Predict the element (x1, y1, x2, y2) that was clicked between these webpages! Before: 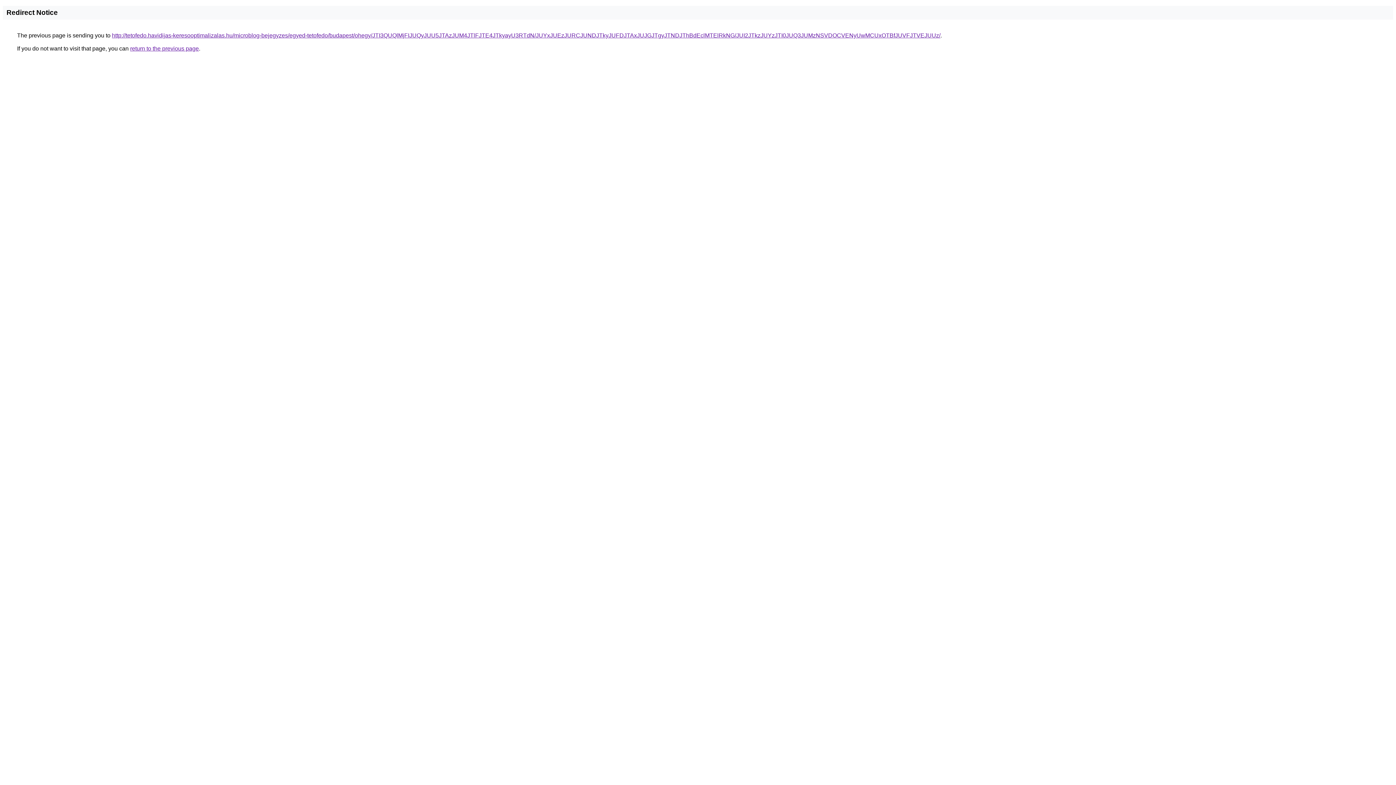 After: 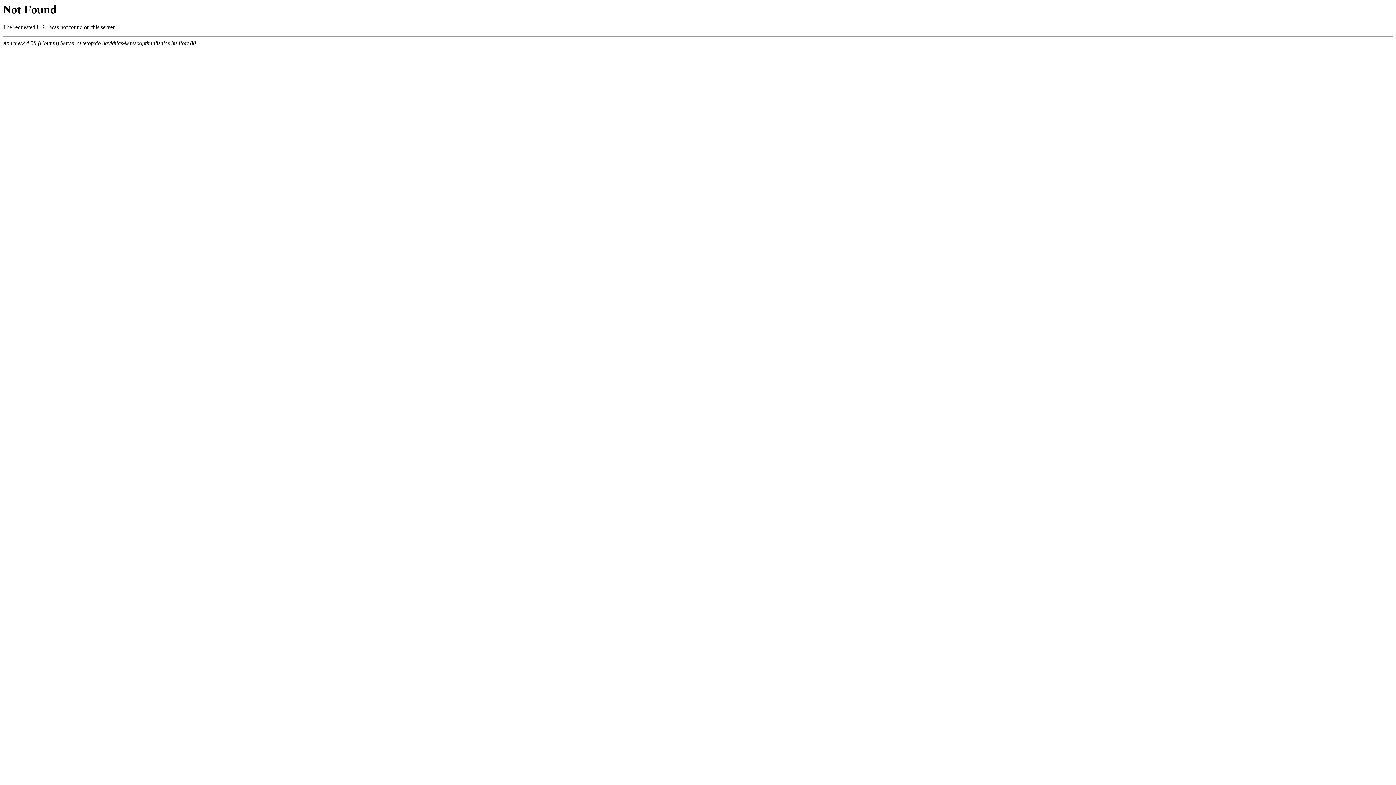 Action: label: http://tetofedo.havidijas-keresooptimalizalas.hu/microblog-bejegyzes/egyed-tetofedo/budapest/ohegy/JTI3QUQlMjFIJUQyJUU5JTAzJUM4JTlFJTE4JTkyayU3RTdN/JUYxJUEzJURCJUNDJTkyJUFDJTAxJUJGJTgyJTNDJThBdEclMTElRkNG/JUI2JTkzJUYzJTI0JUQ3JUMzNSVDOCVENyUwMCUxOTBfJUVFJTVEJUUz/ bbox: (112, 32, 940, 38)